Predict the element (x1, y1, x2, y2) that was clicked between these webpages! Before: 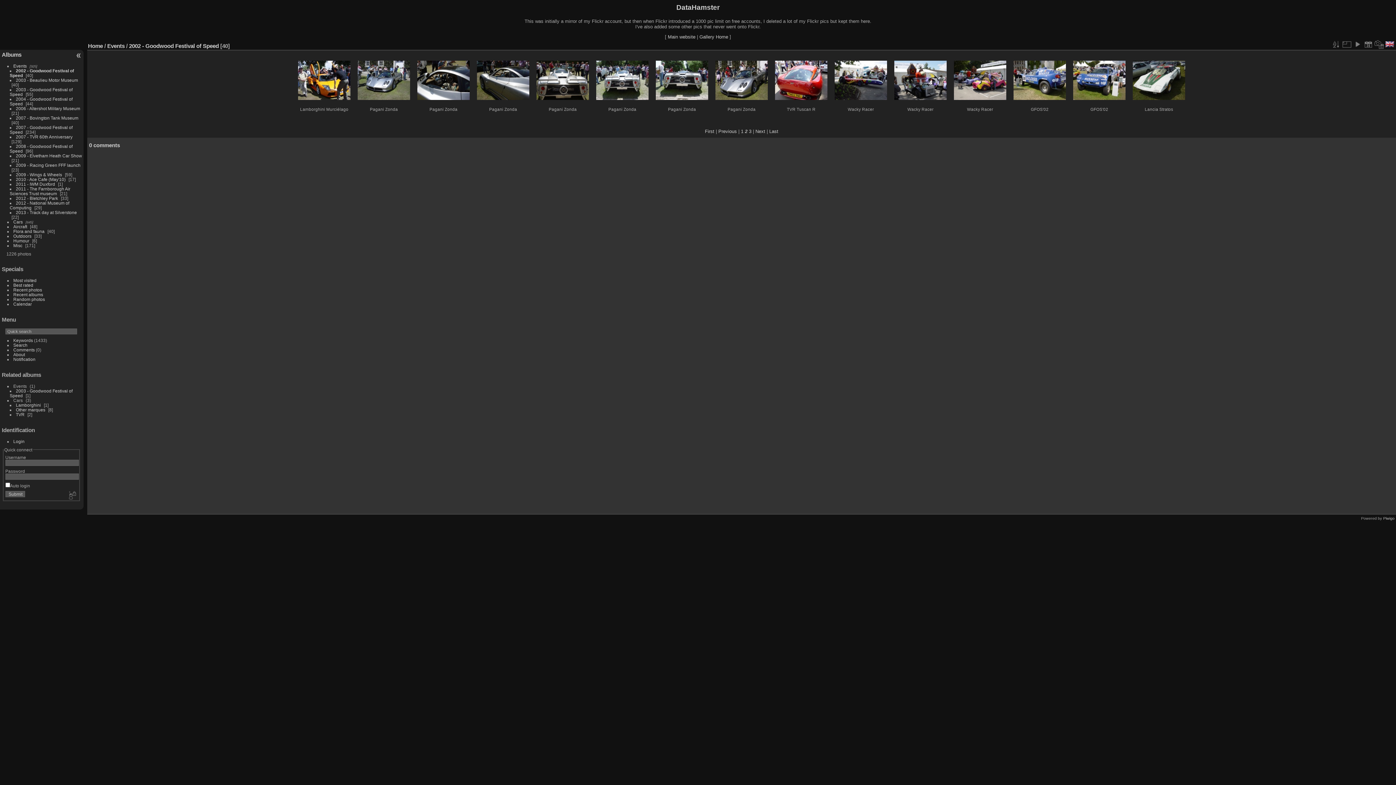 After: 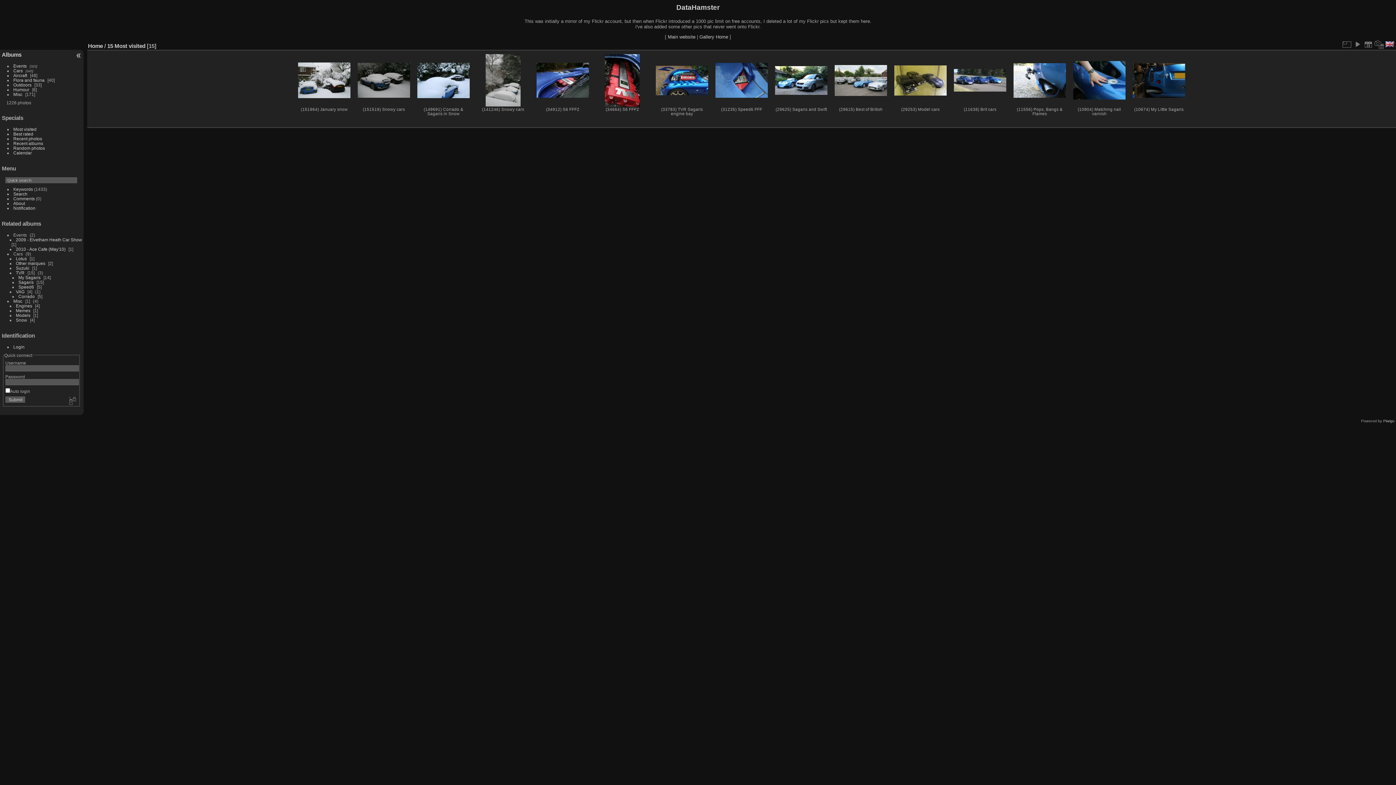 Action: label: Most visited bbox: (13, 278, 36, 283)